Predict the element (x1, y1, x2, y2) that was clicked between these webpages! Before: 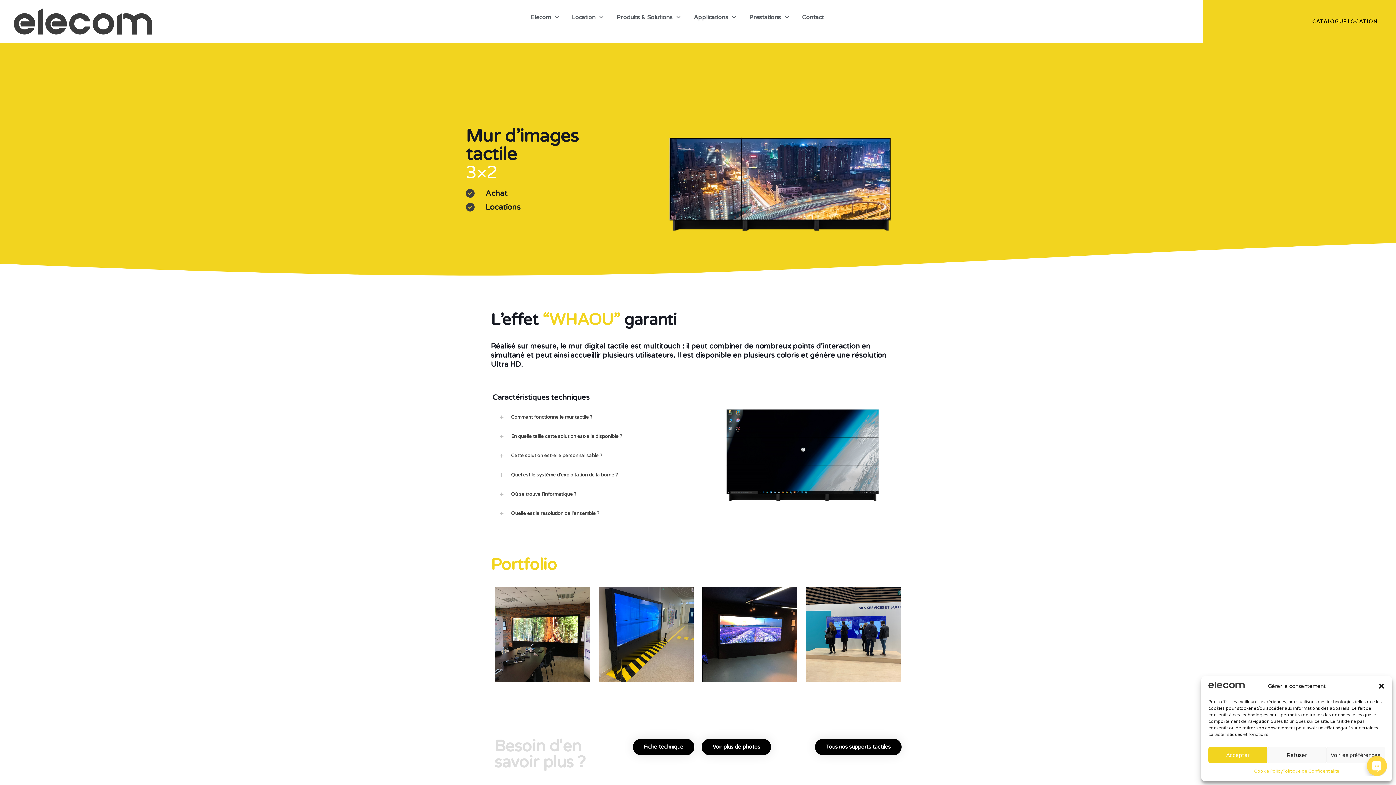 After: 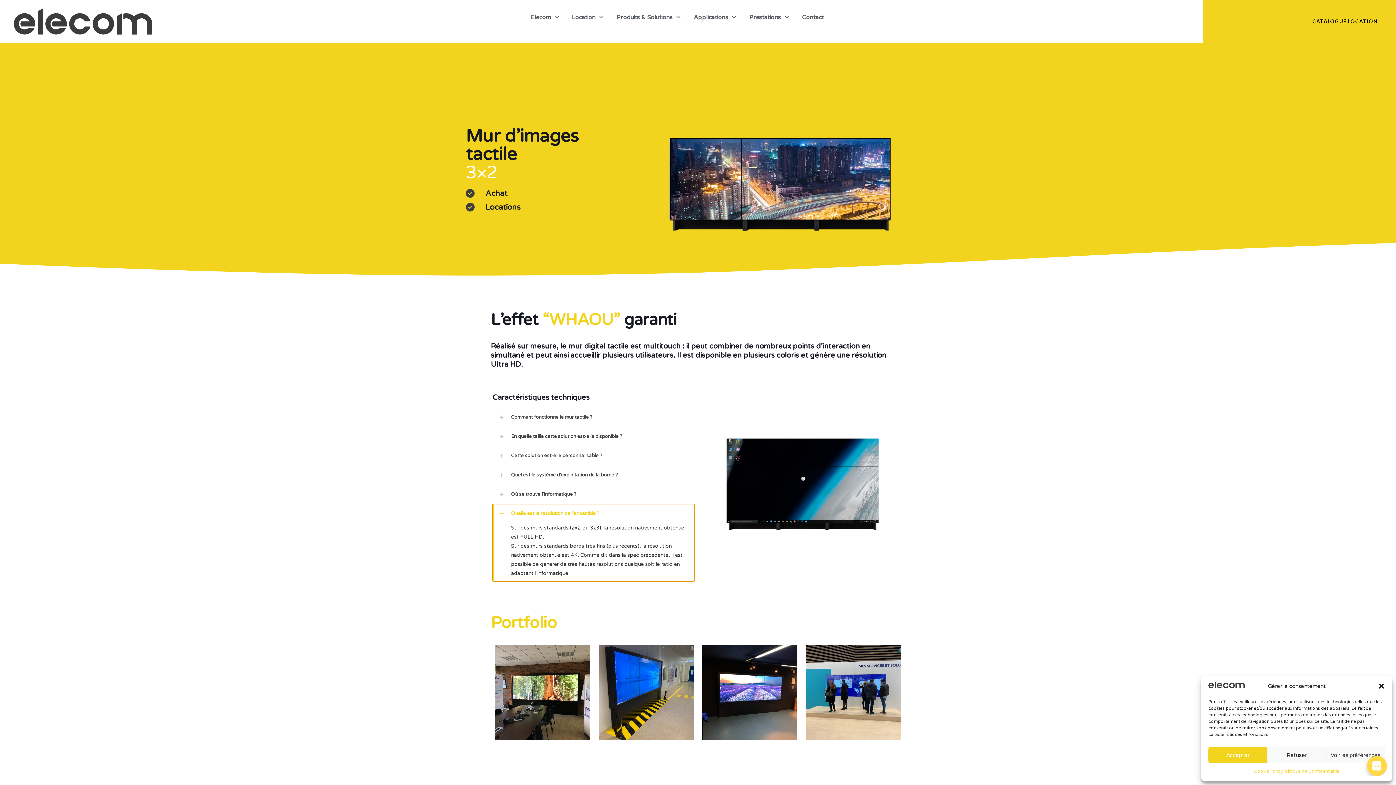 Action: label: Quelle est la résolution de l'ensemble ? bbox: (492, 504, 694, 523)